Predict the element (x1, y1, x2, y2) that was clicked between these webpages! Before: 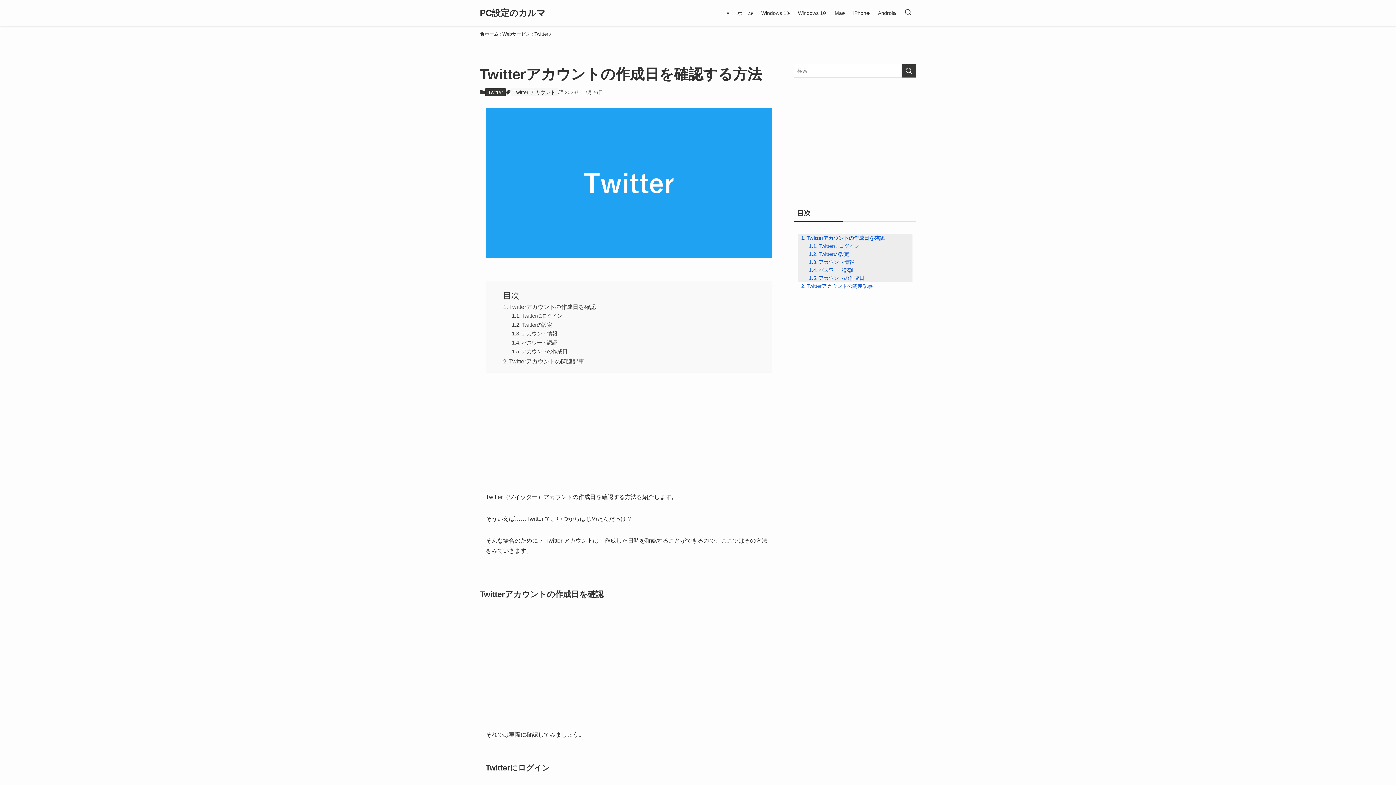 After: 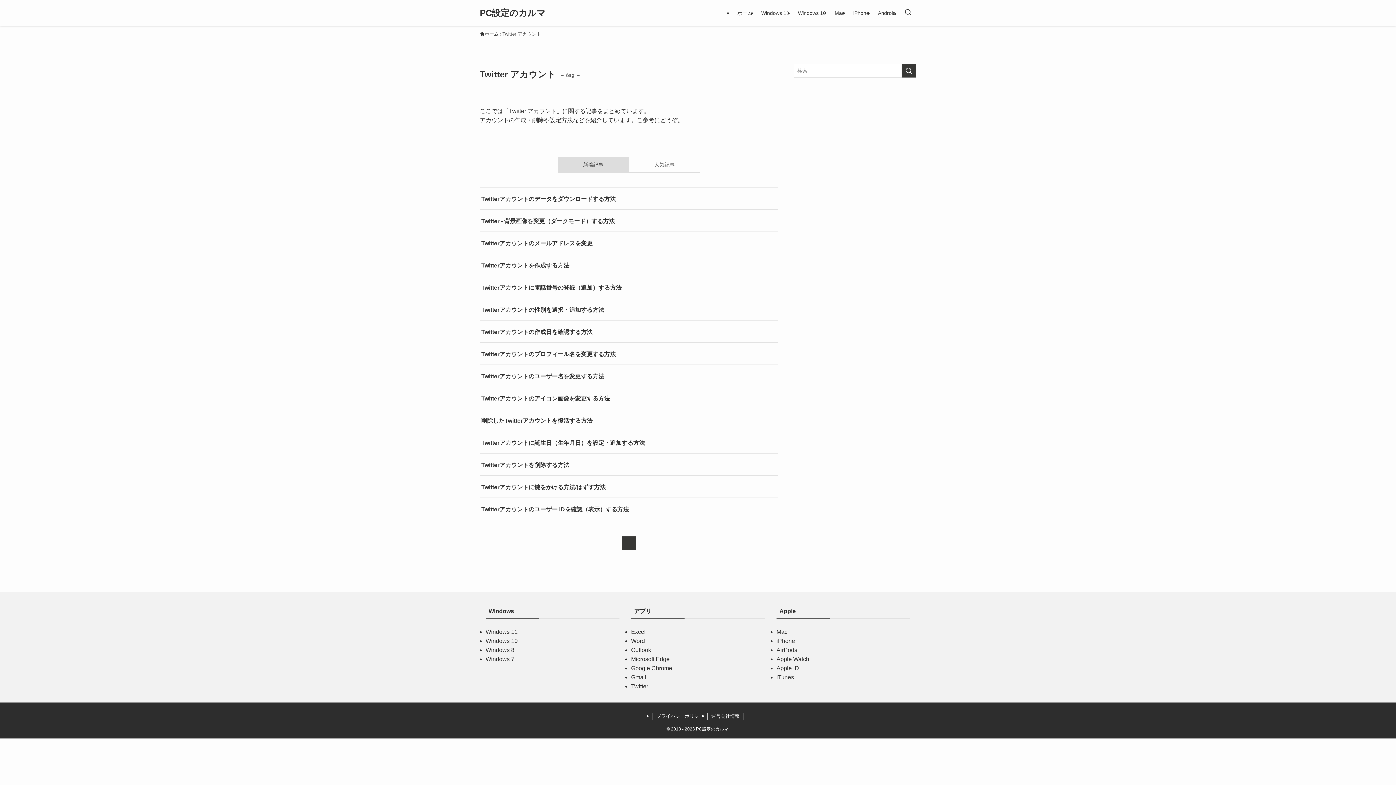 Action: label: Twitter アカウント bbox: (510, 88, 558, 96)